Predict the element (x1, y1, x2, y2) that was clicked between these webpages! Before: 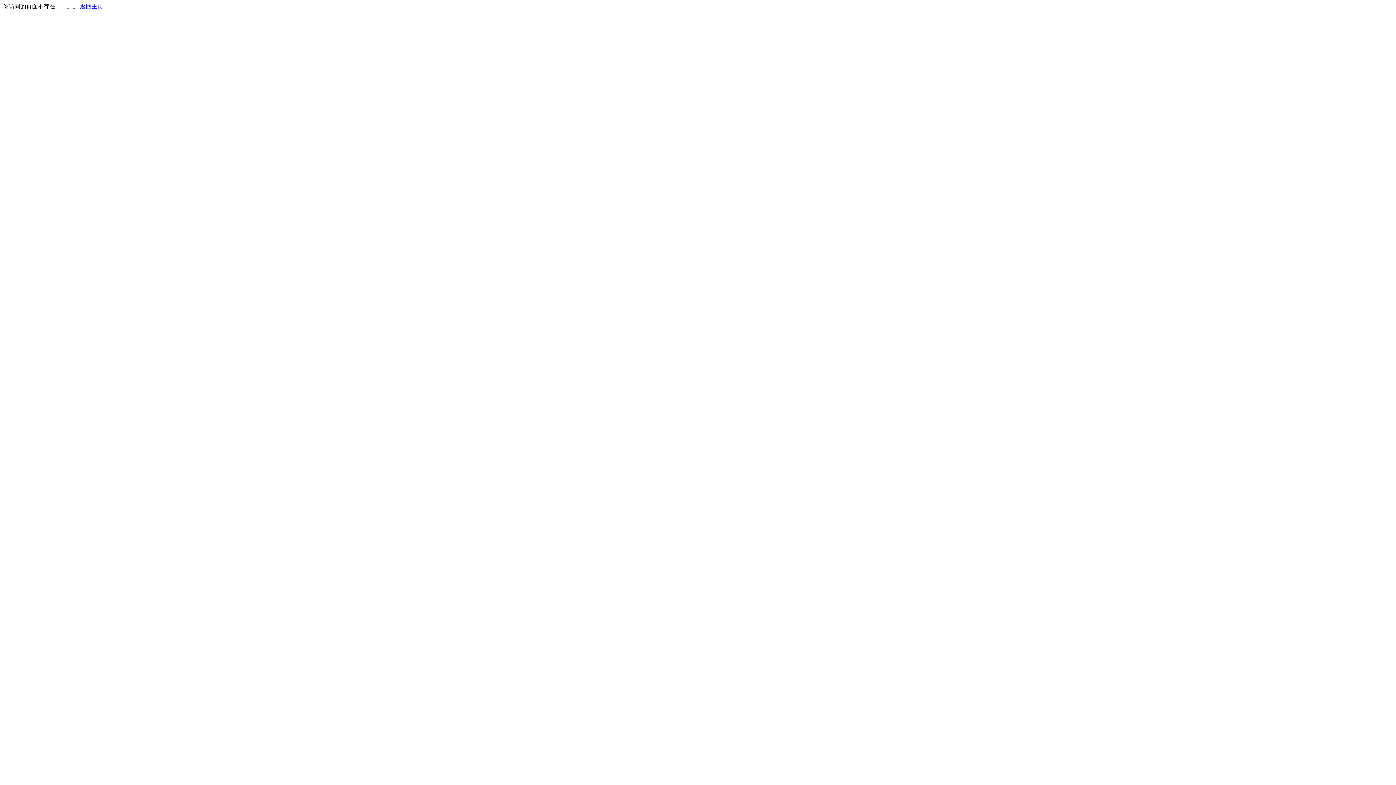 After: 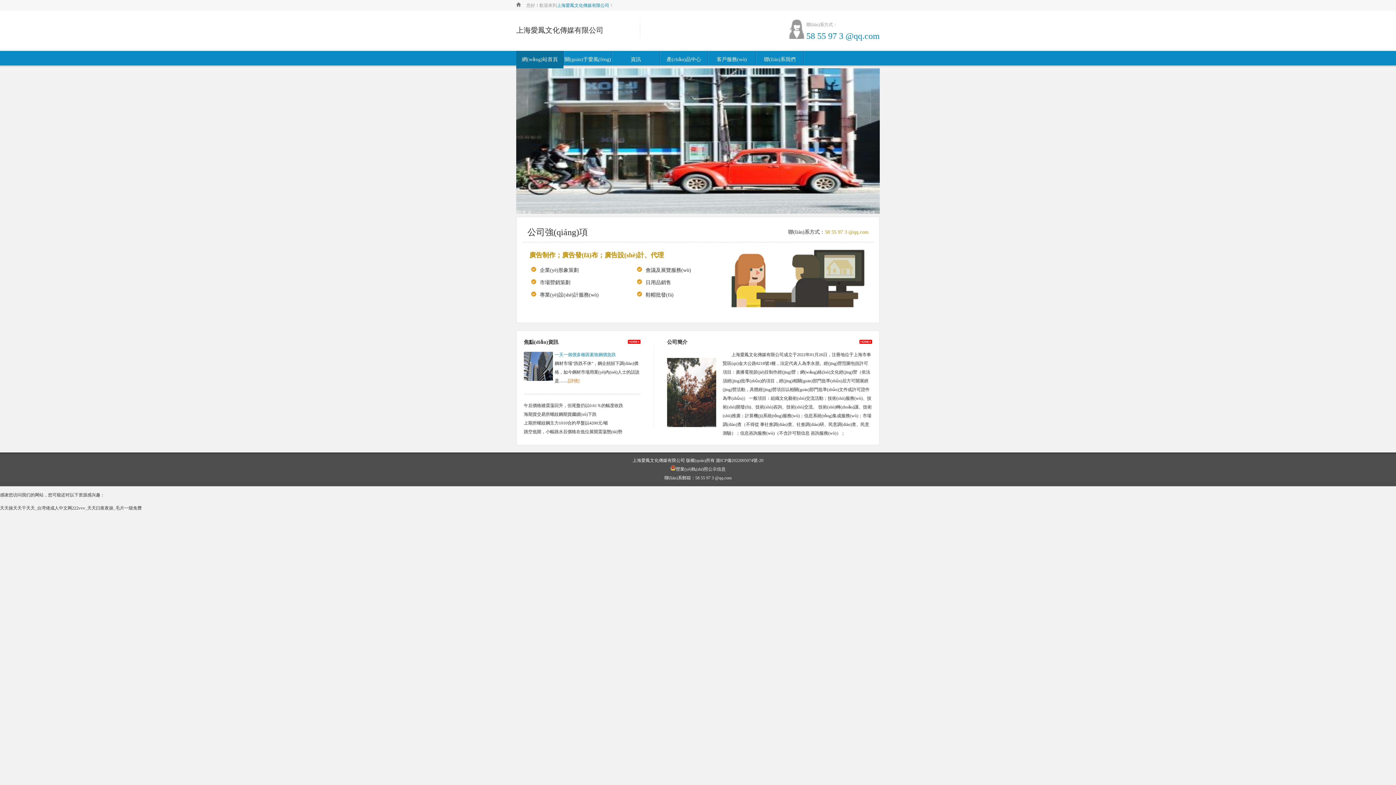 Action: bbox: (80, 3, 103, 9) label: 返回主页